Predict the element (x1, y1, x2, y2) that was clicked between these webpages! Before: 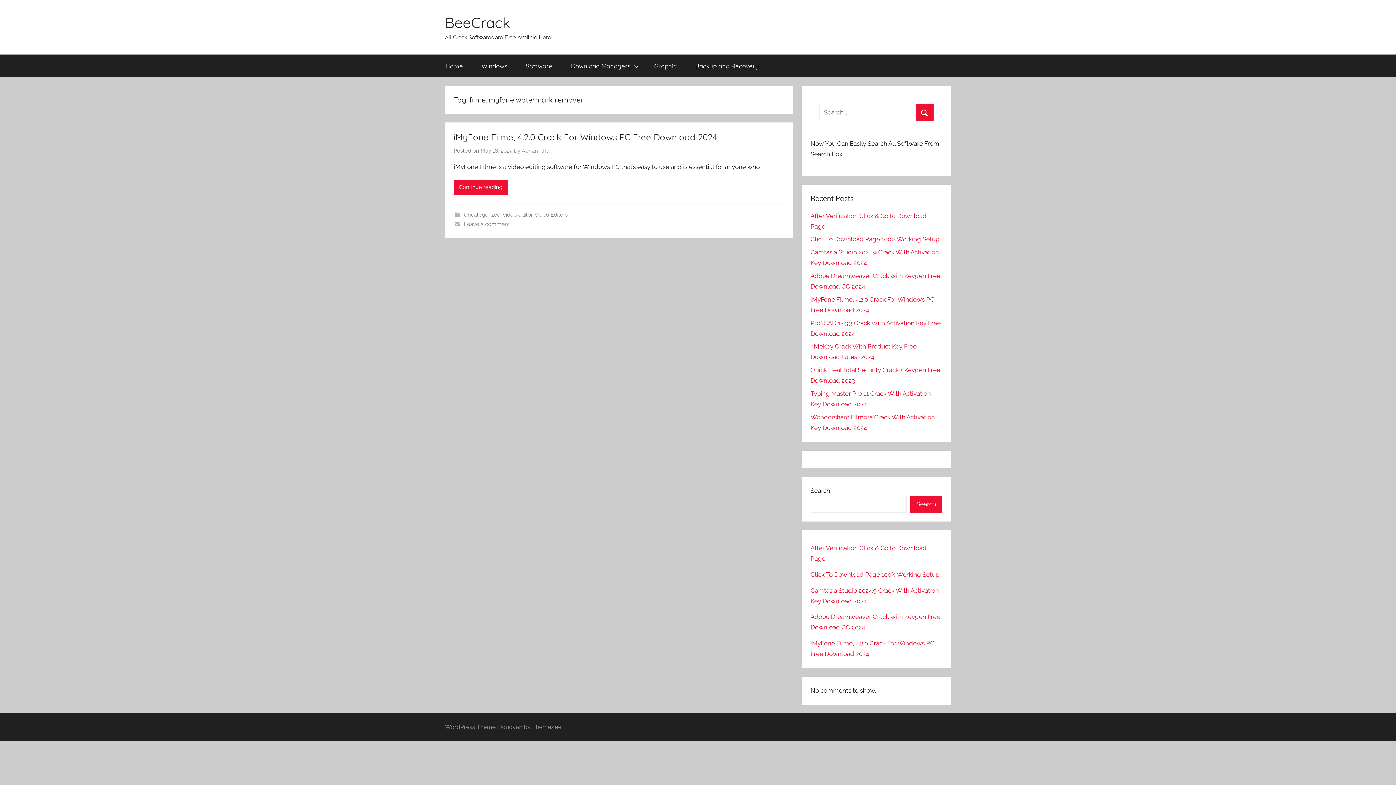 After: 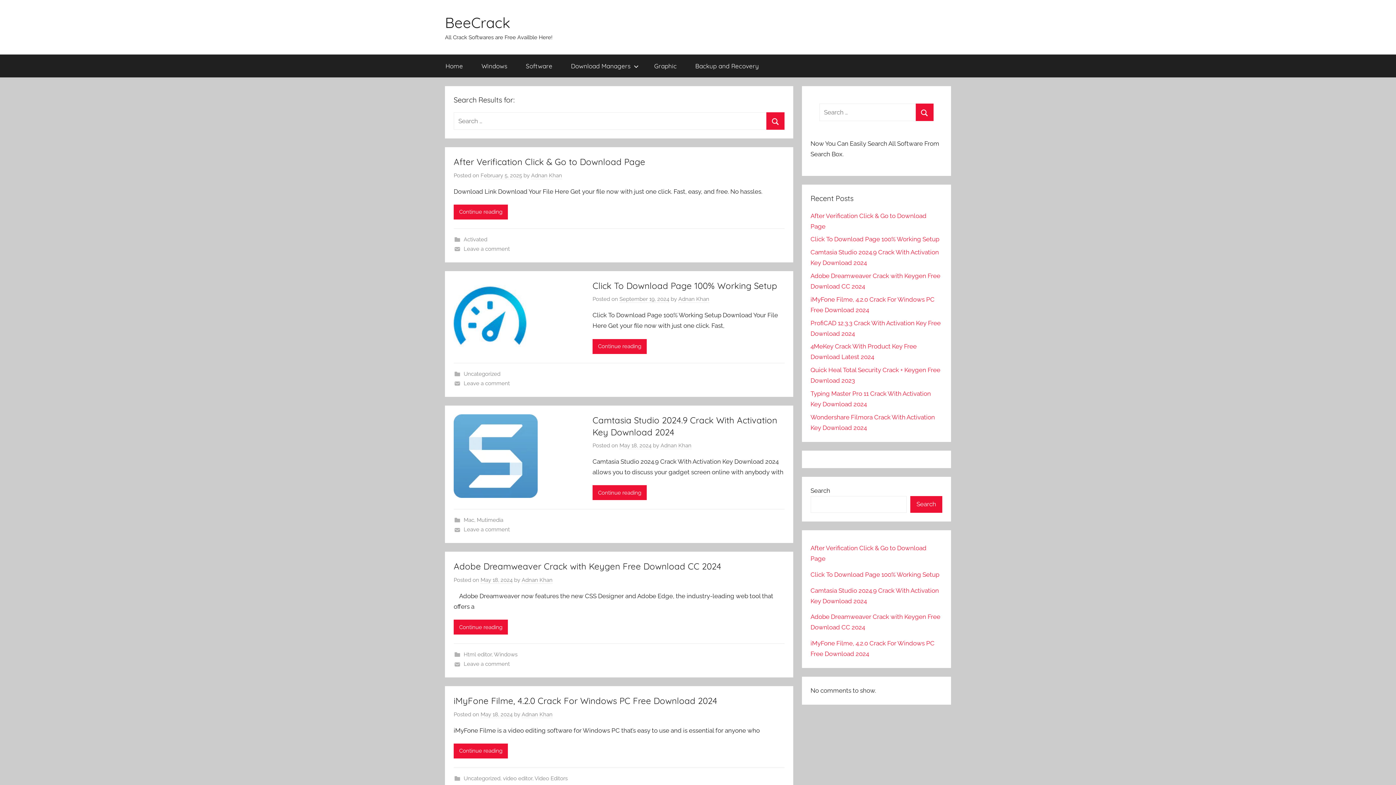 Action: bbox: (915, 103, 933, 121) label: Search